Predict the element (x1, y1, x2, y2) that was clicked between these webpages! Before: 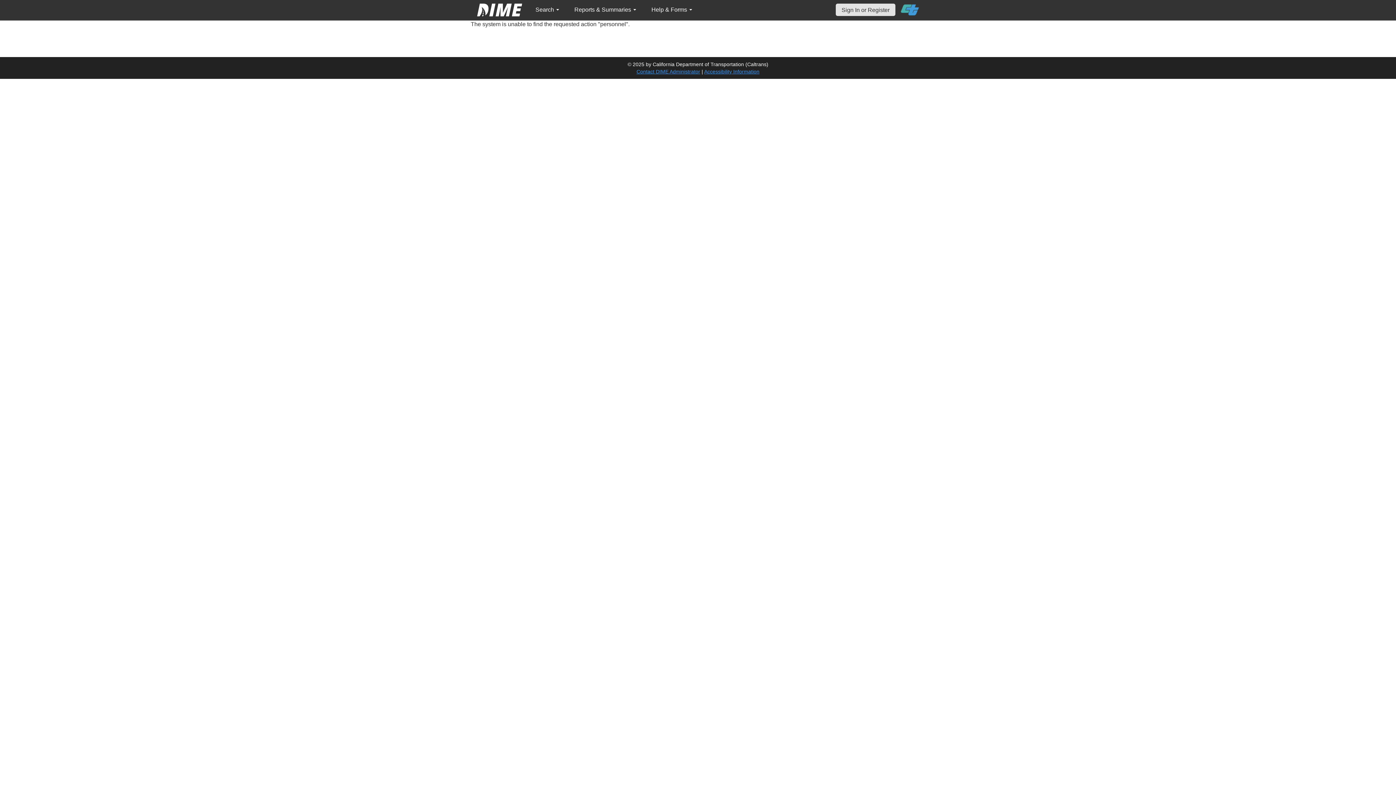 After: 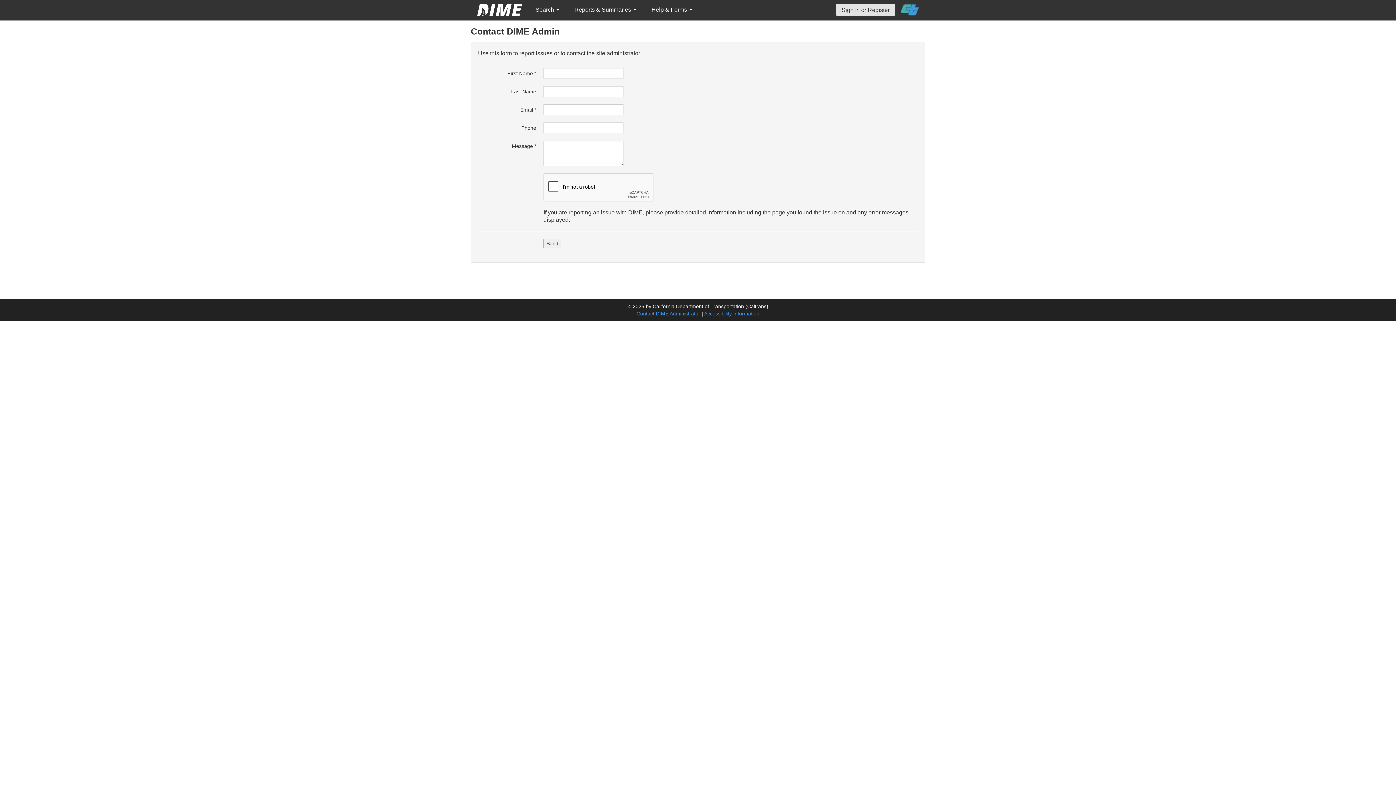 Action: bbox: (636, 68, 700, 74) label: Contact DIME Administrator